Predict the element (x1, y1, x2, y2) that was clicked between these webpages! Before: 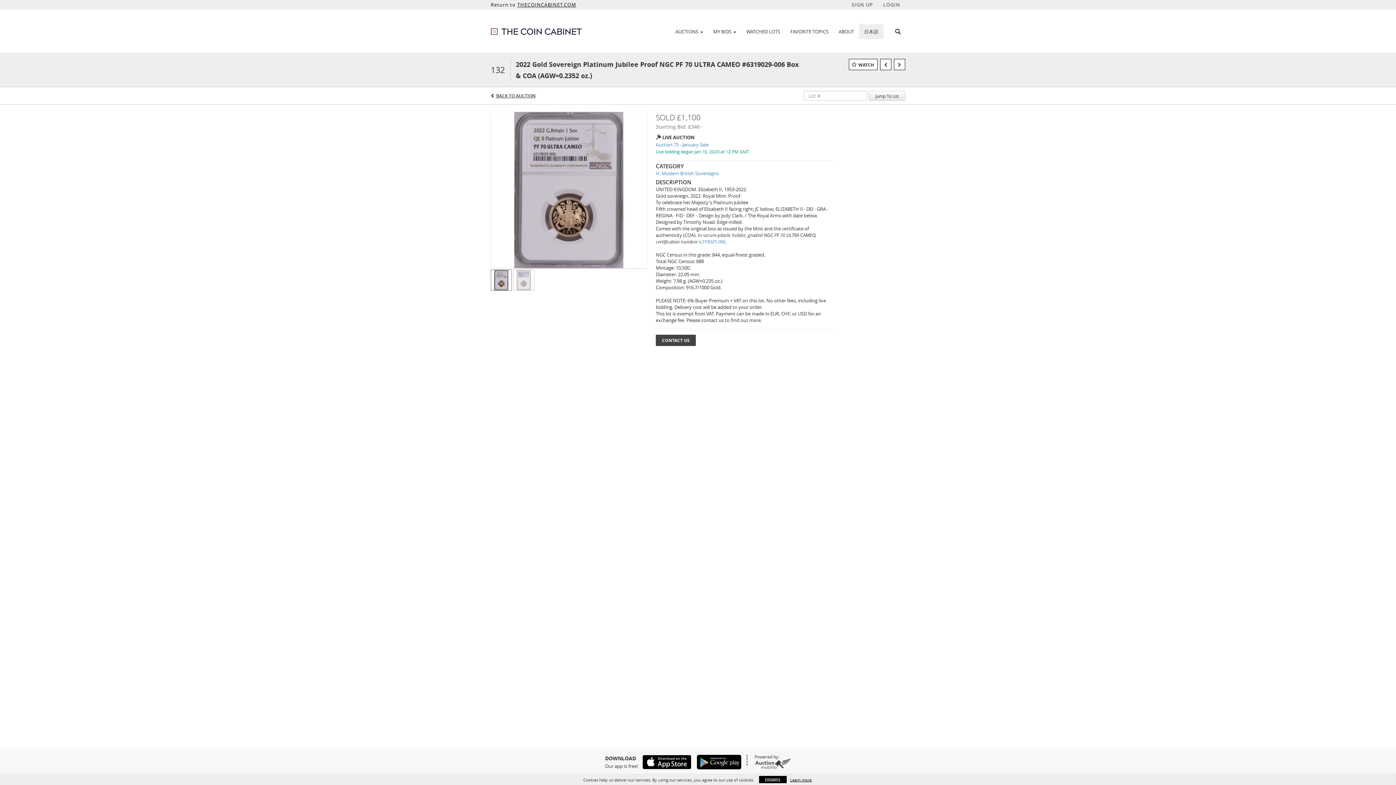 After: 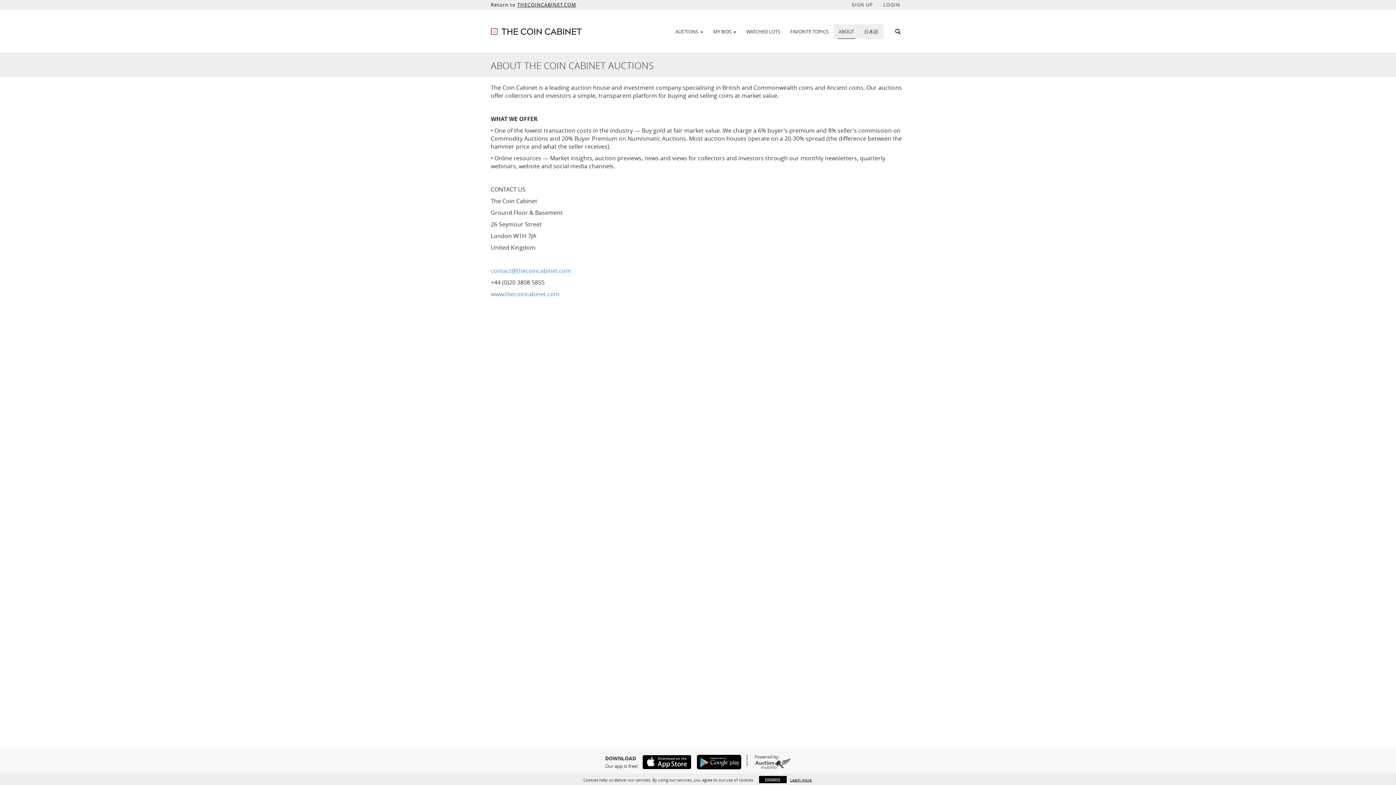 Action: label: ABOUT bbox: (833, 25, 859, 37)